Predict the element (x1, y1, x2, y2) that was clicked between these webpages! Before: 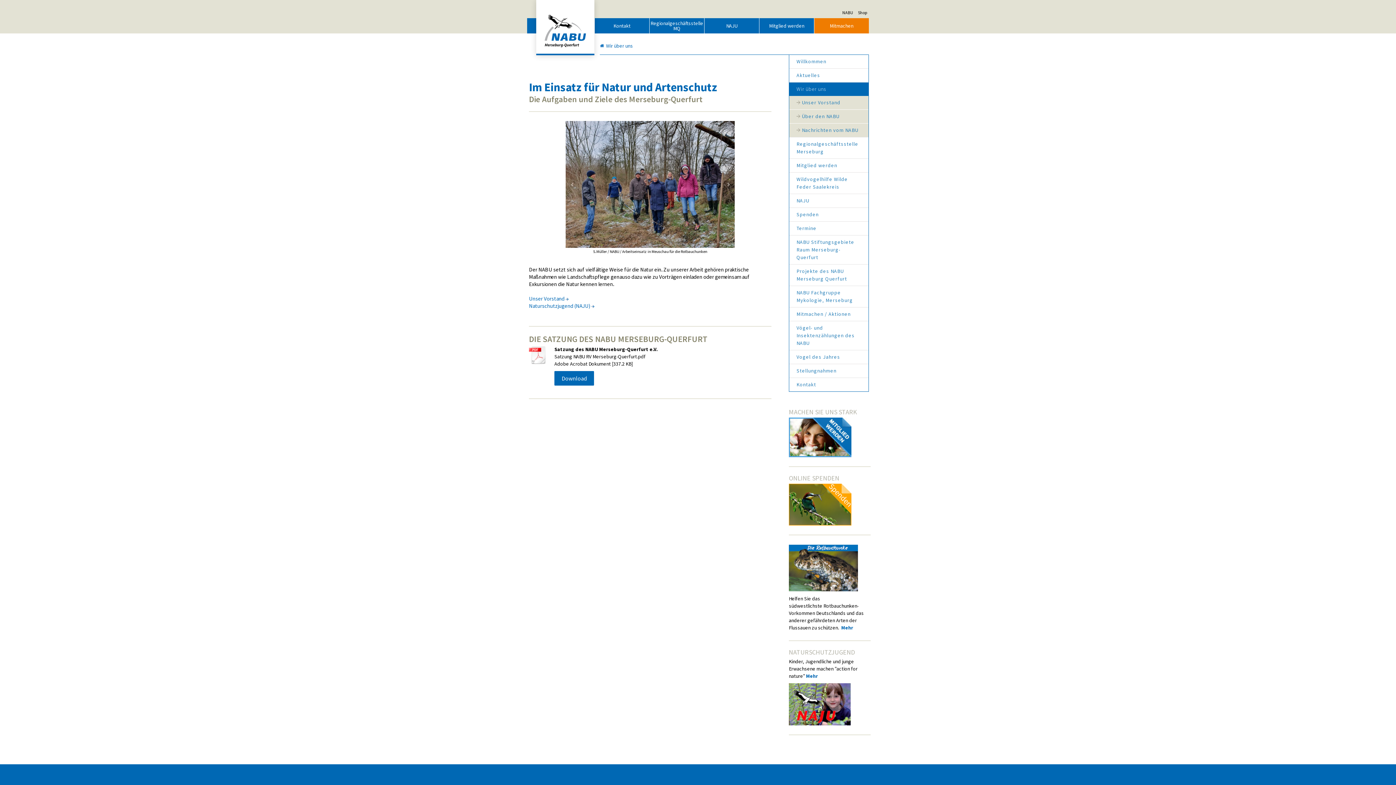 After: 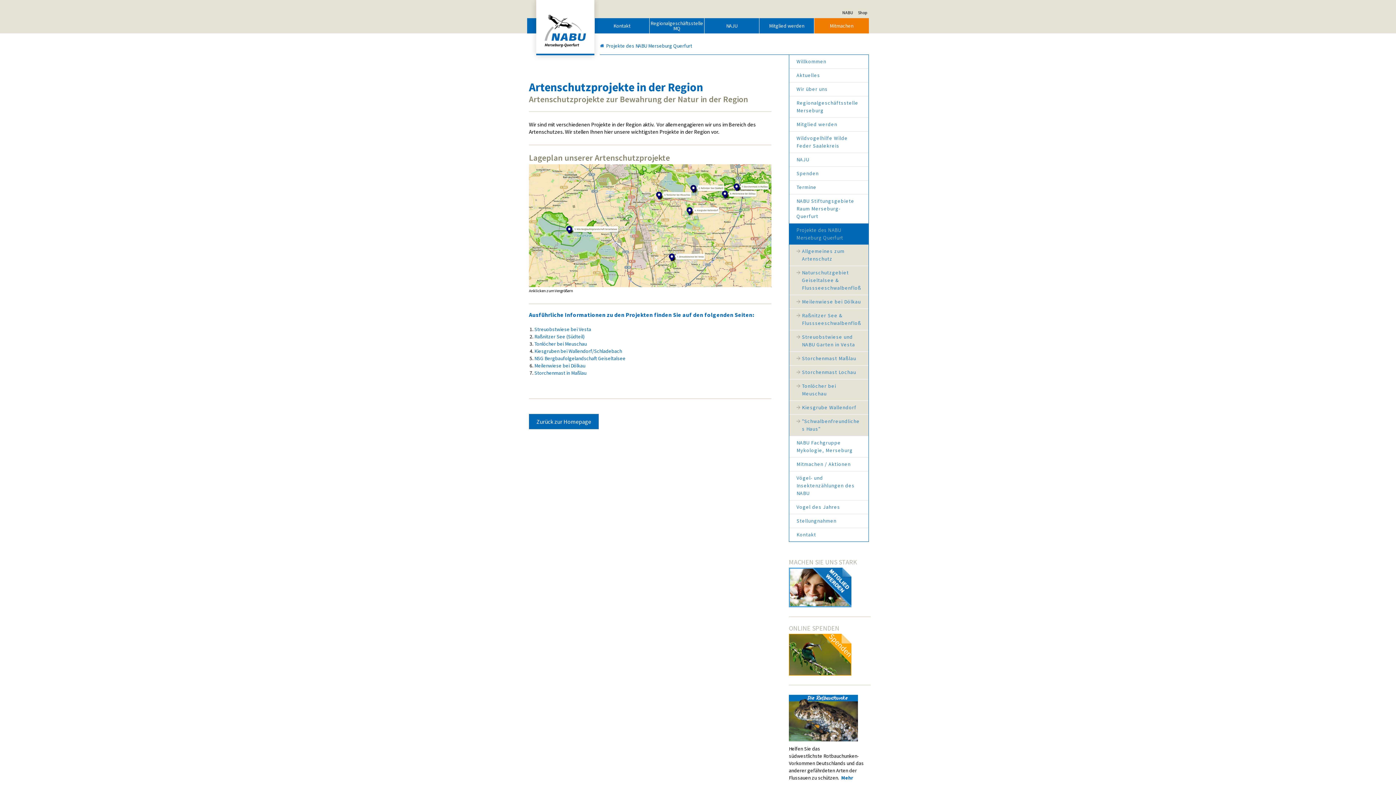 Action: bbox: (789, 264, 868, 285) label: Projekte des NABU Merseburg Querfurt